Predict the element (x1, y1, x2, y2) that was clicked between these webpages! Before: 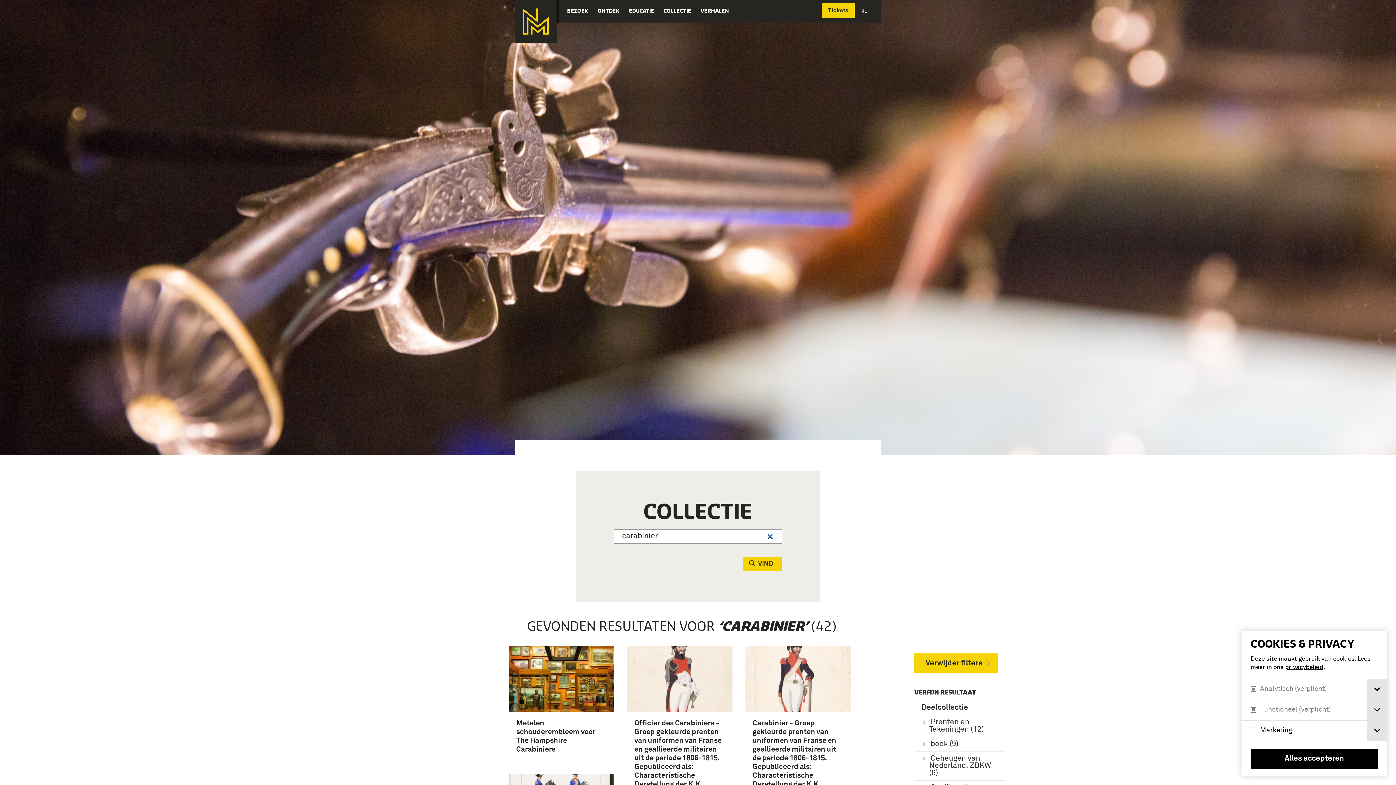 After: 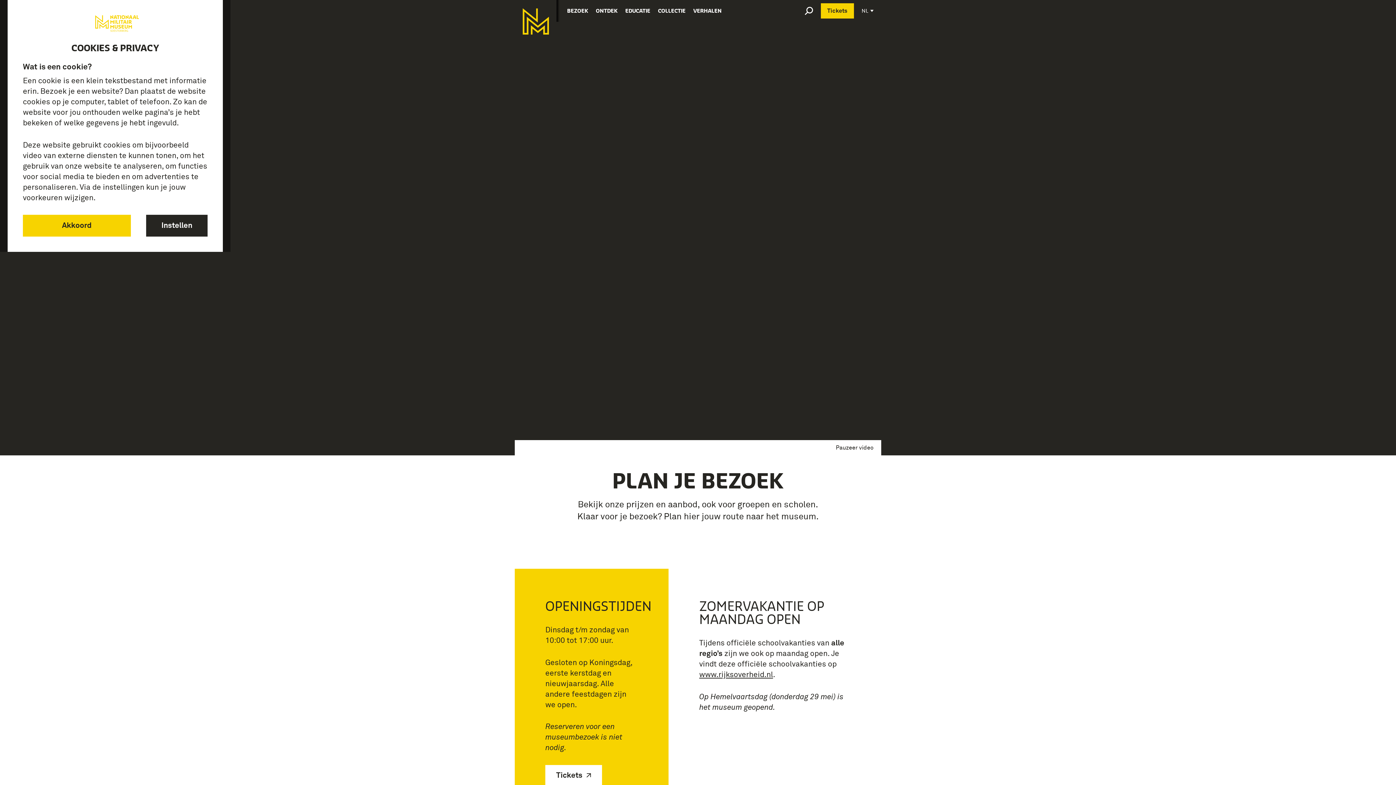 Action: bbox: (567, 0, 588, 21) label: BEZOEK